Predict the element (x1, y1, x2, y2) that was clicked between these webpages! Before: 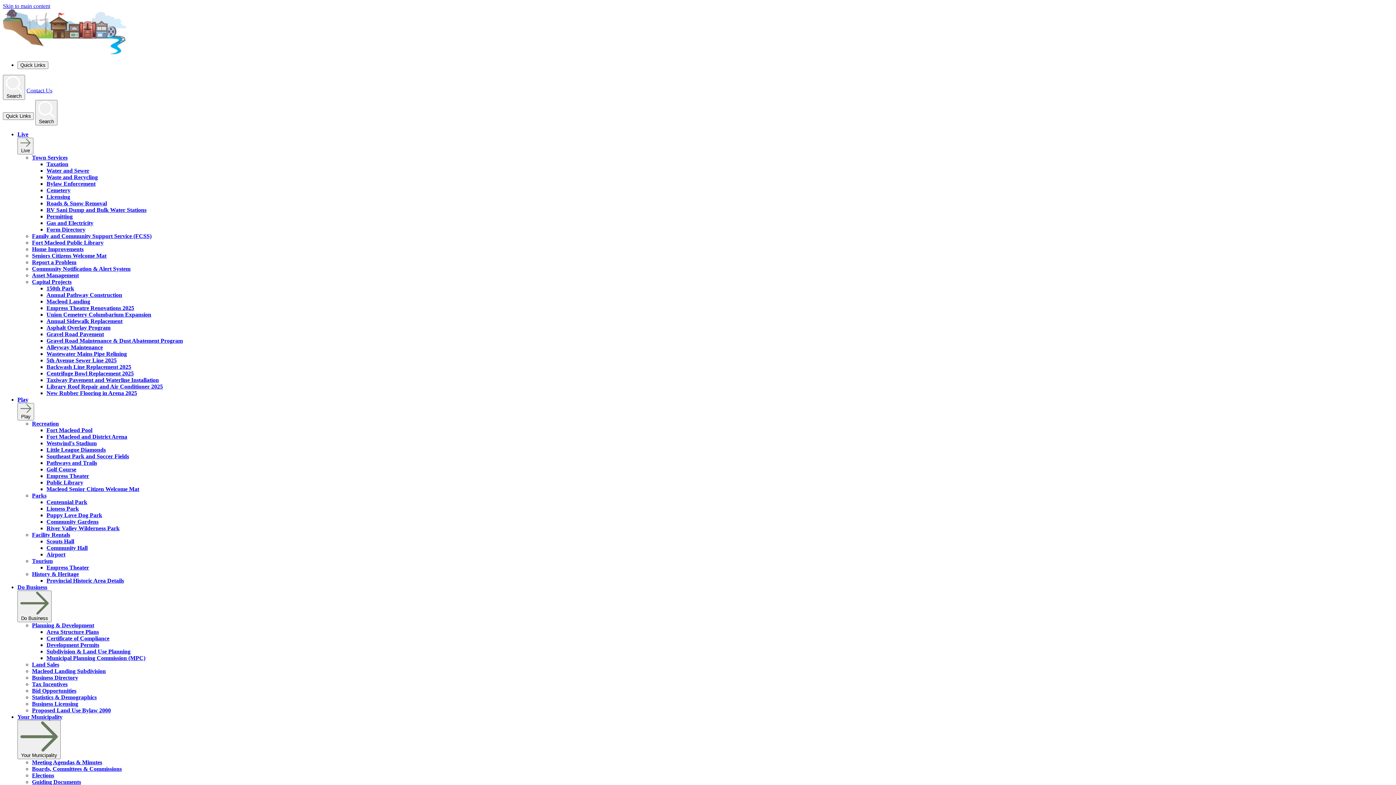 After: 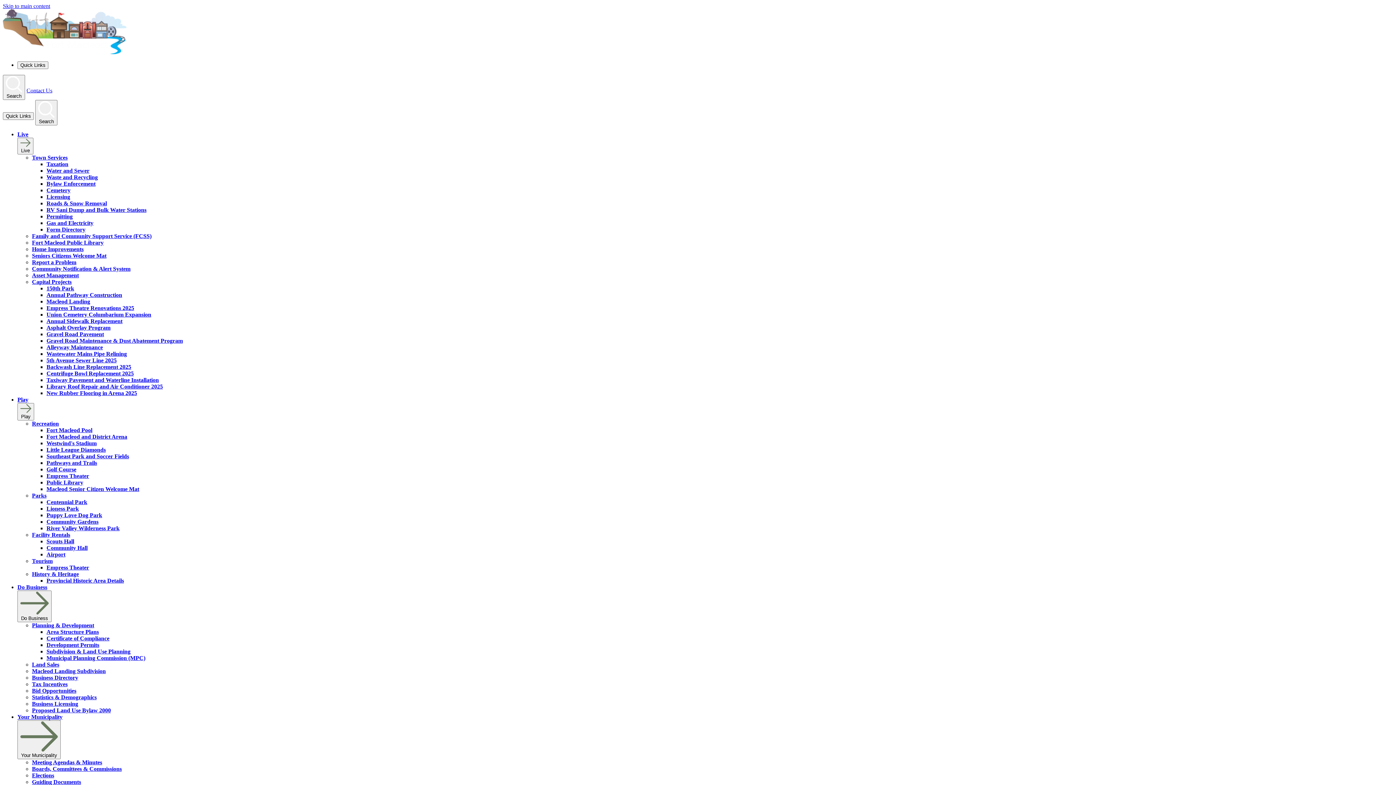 Action: label: Taxation bbox: (46, 161, 68, 167)